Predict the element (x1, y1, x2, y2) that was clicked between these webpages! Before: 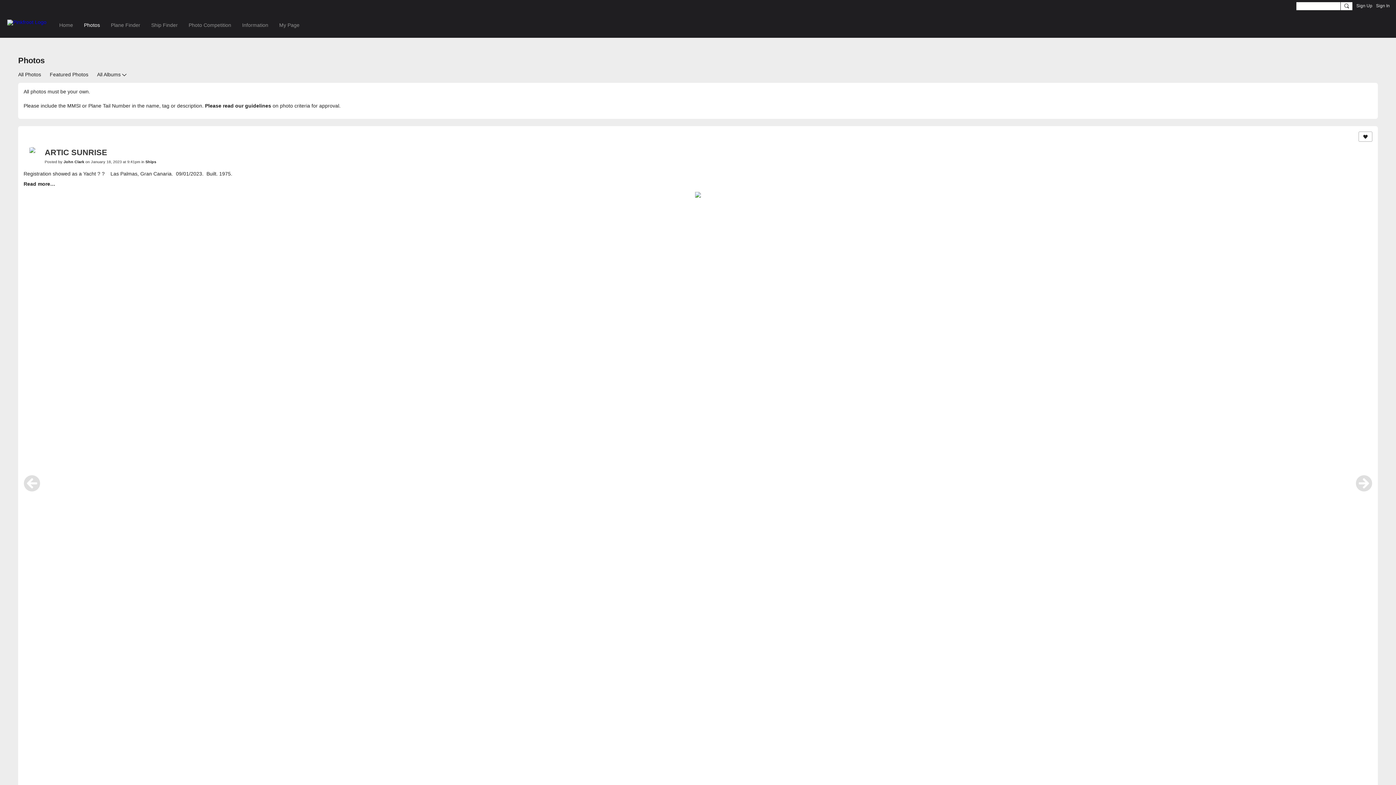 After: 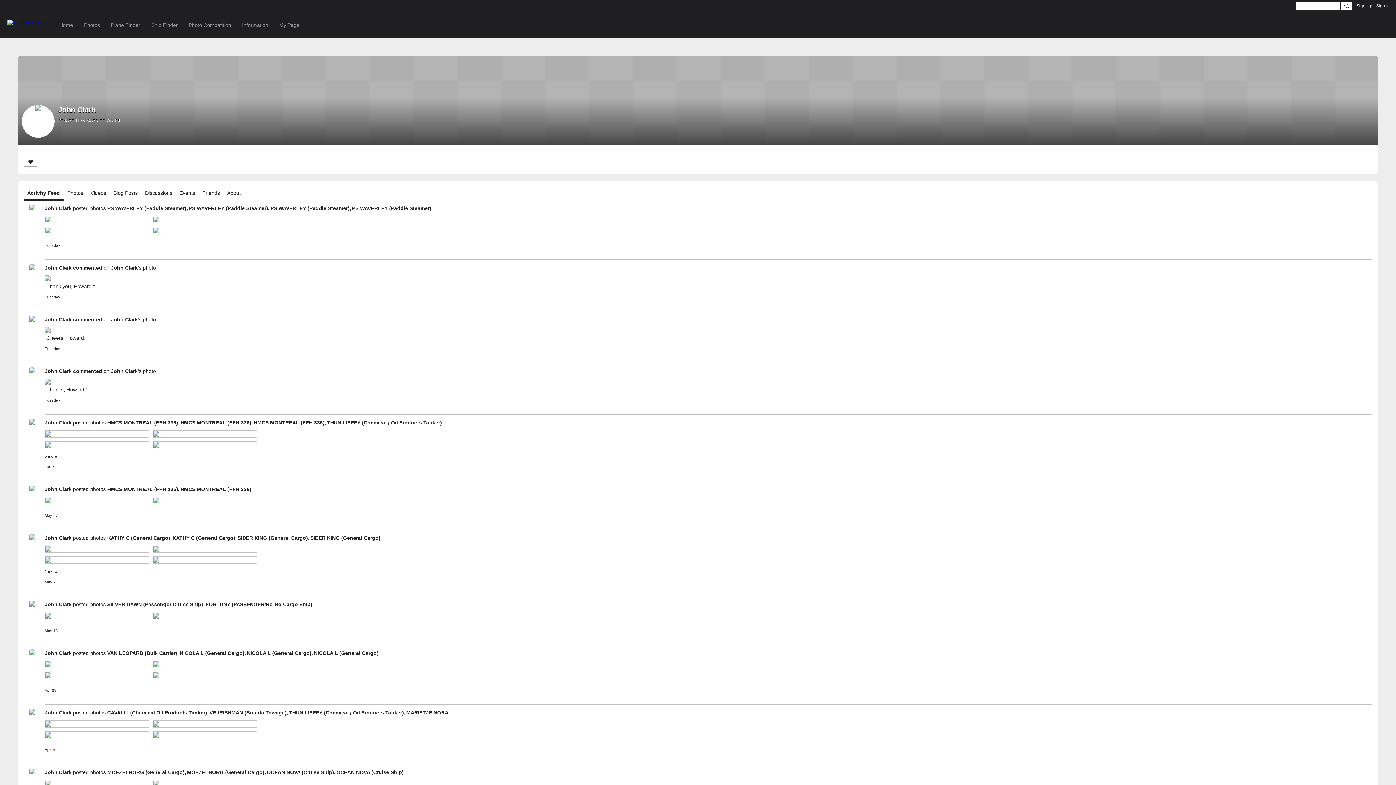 Action: bbox: (63, 159, 84, 164) label: John Clark